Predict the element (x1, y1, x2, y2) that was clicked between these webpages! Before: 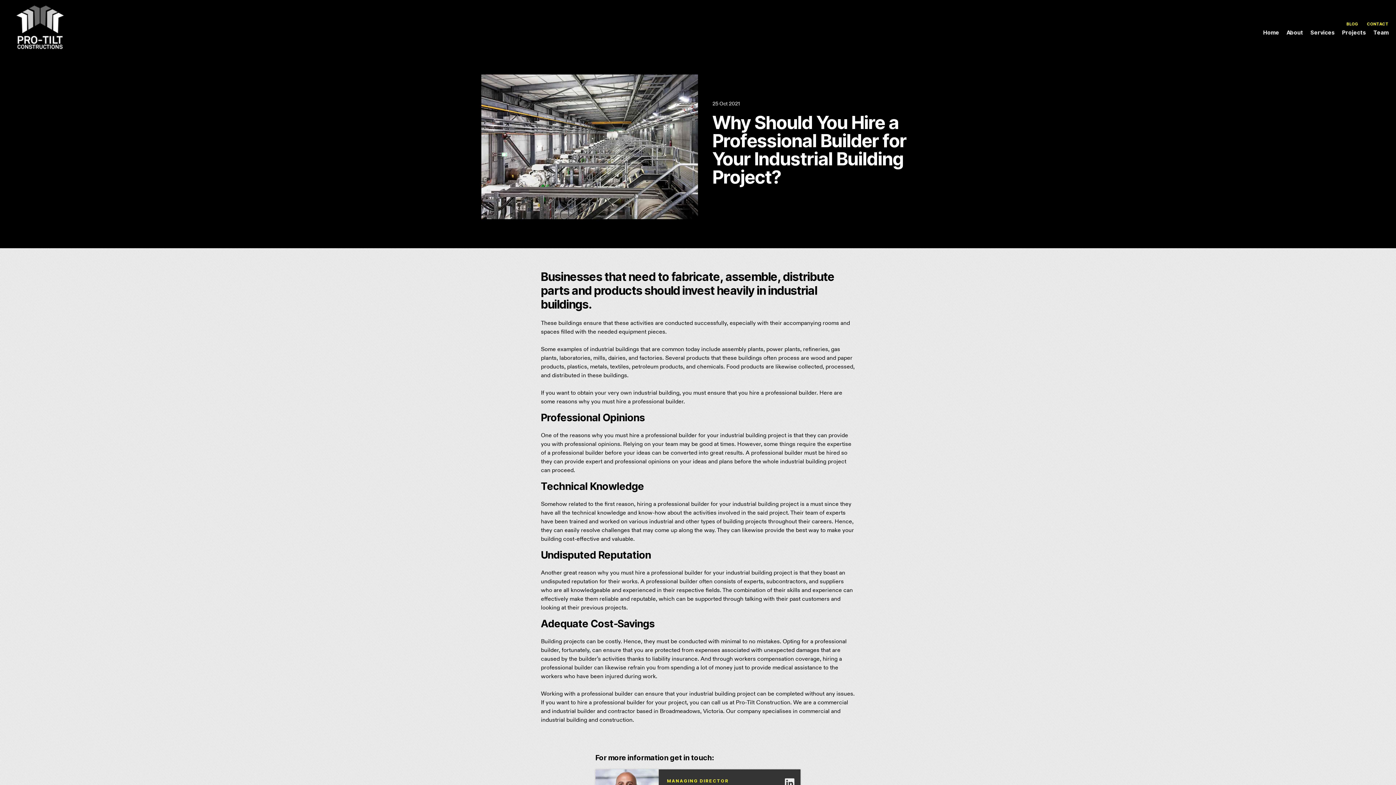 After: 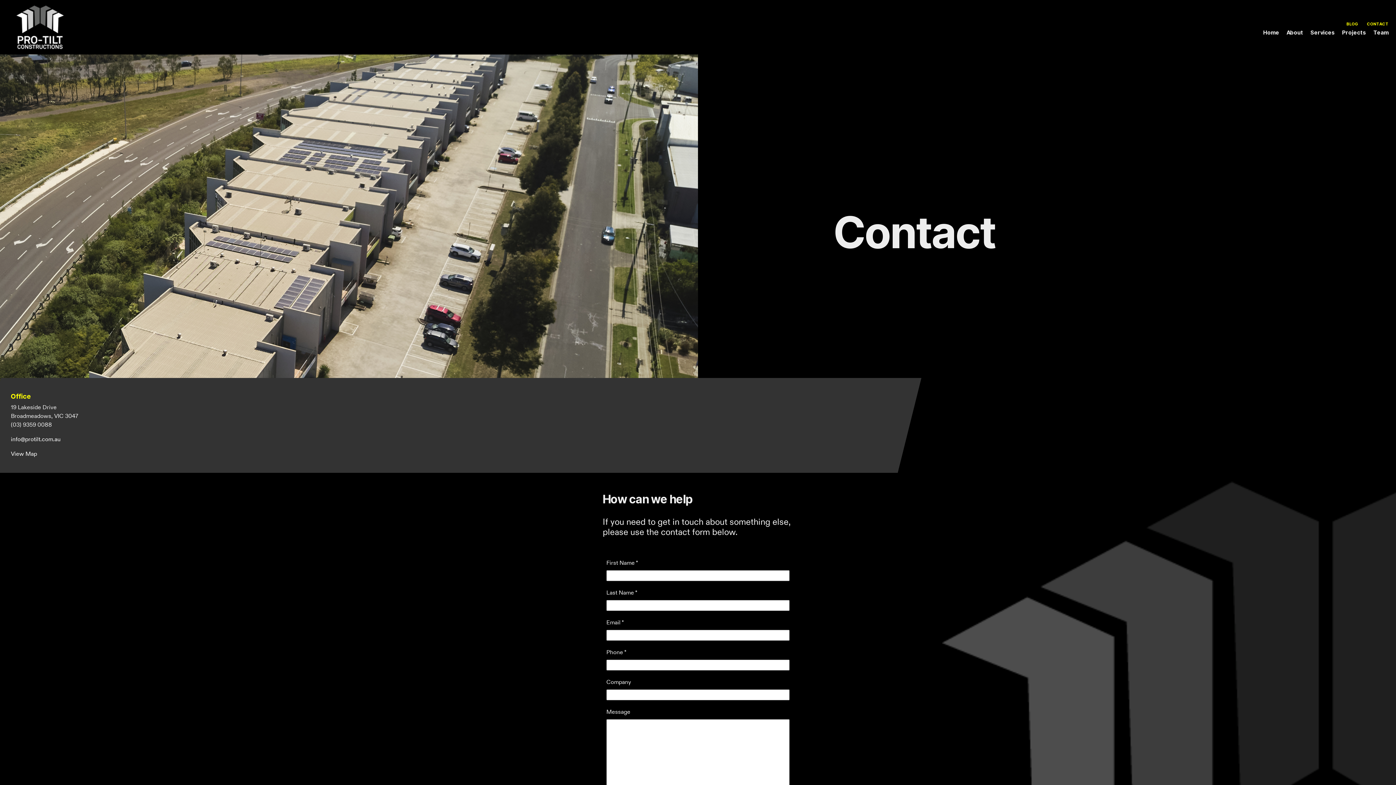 Action: label: CONTACT bbox: (1367, 21, 1389, 26)